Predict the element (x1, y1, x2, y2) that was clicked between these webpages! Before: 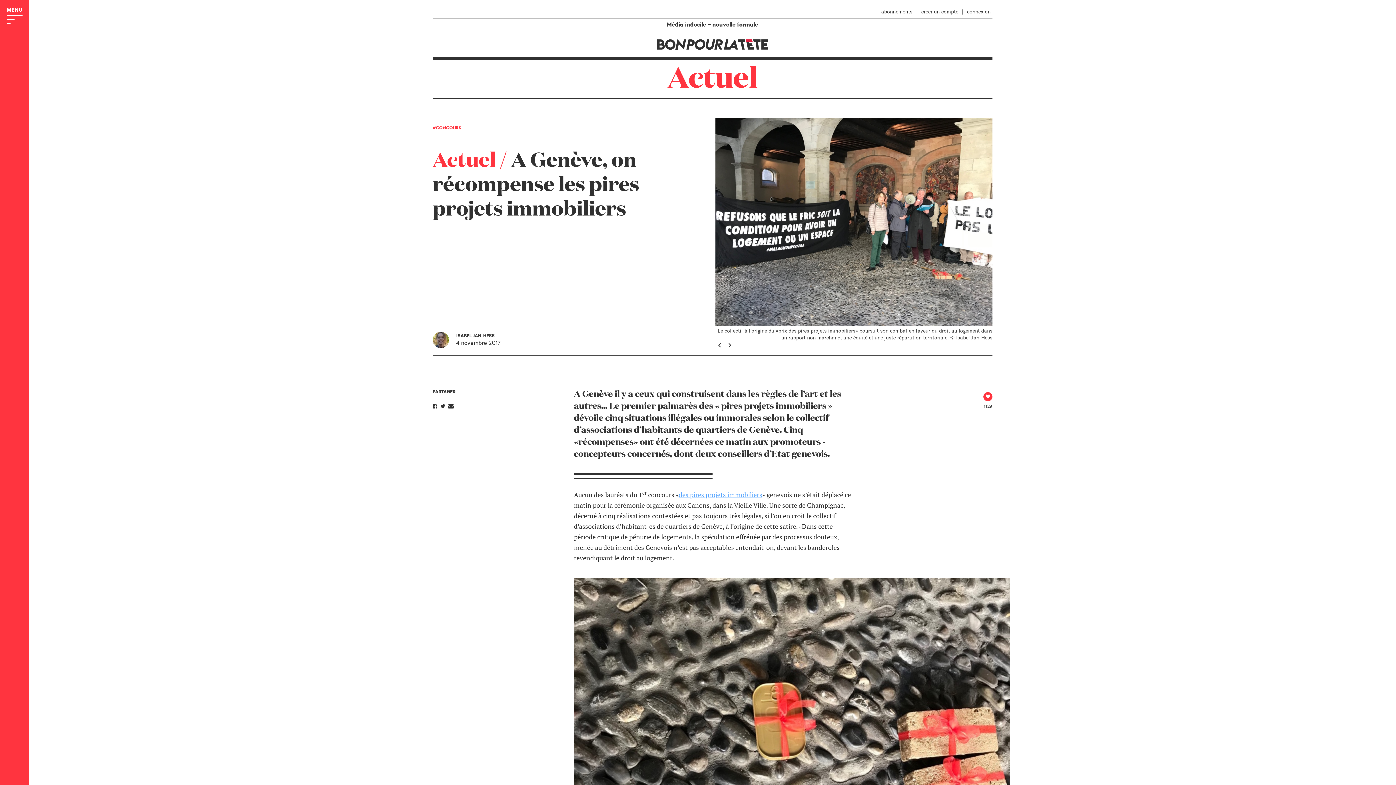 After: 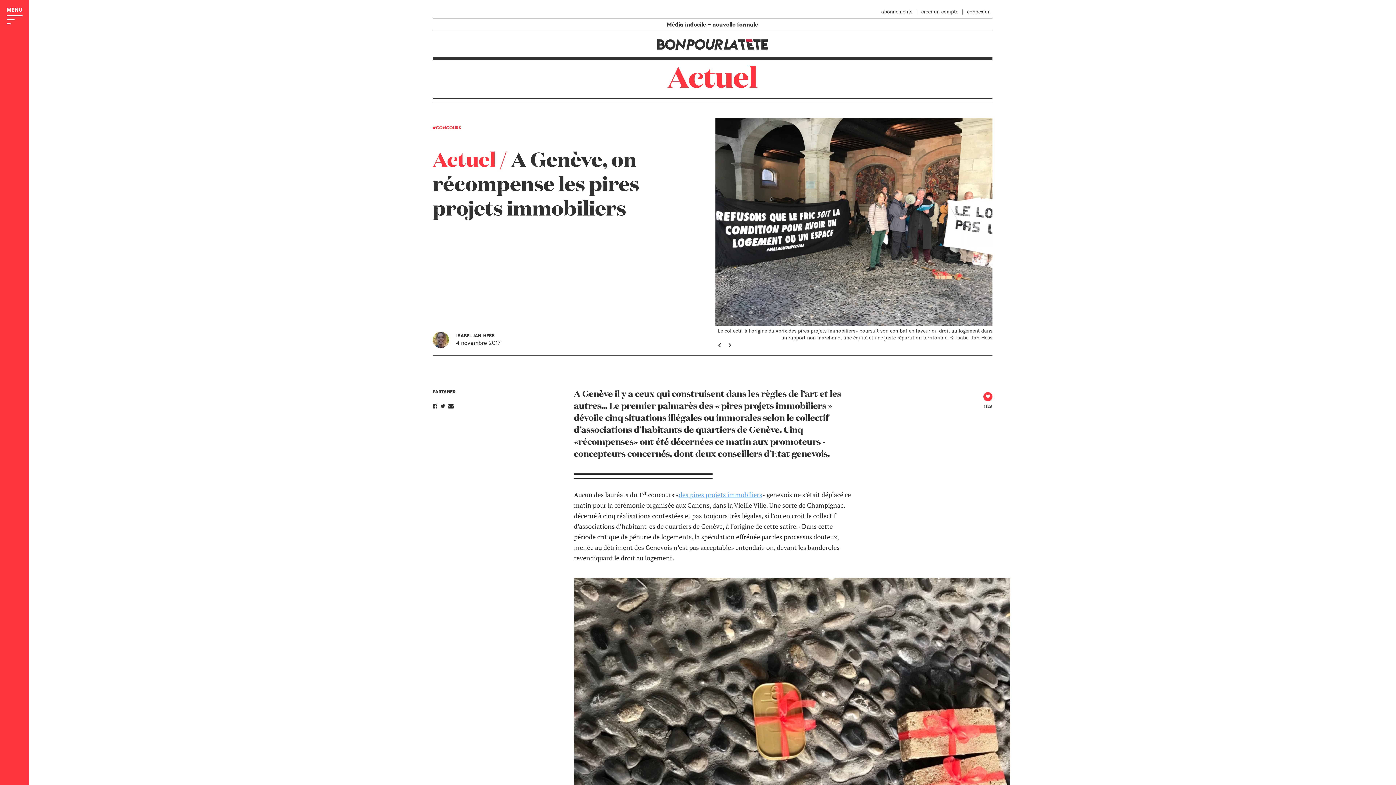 Action: bbox: (432, 402, 437, 409)